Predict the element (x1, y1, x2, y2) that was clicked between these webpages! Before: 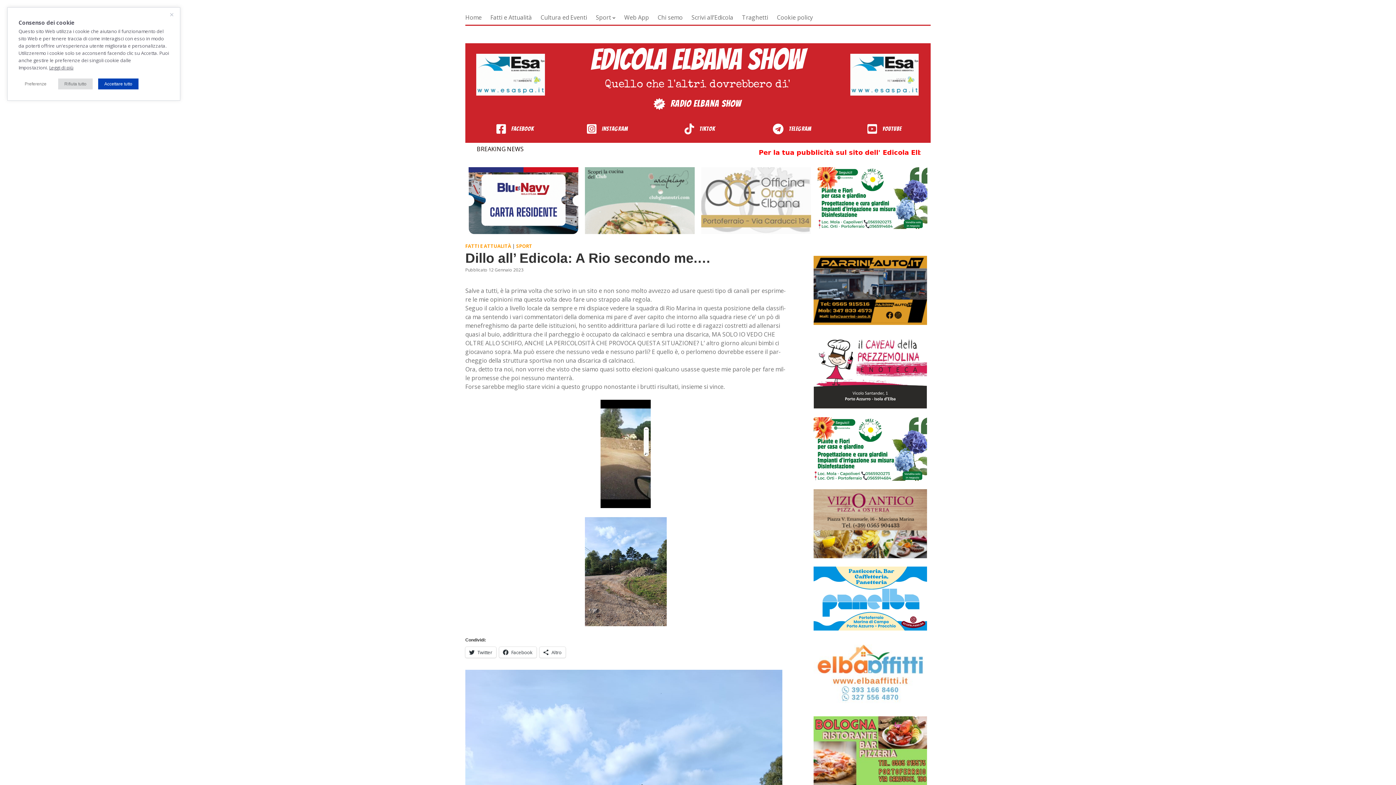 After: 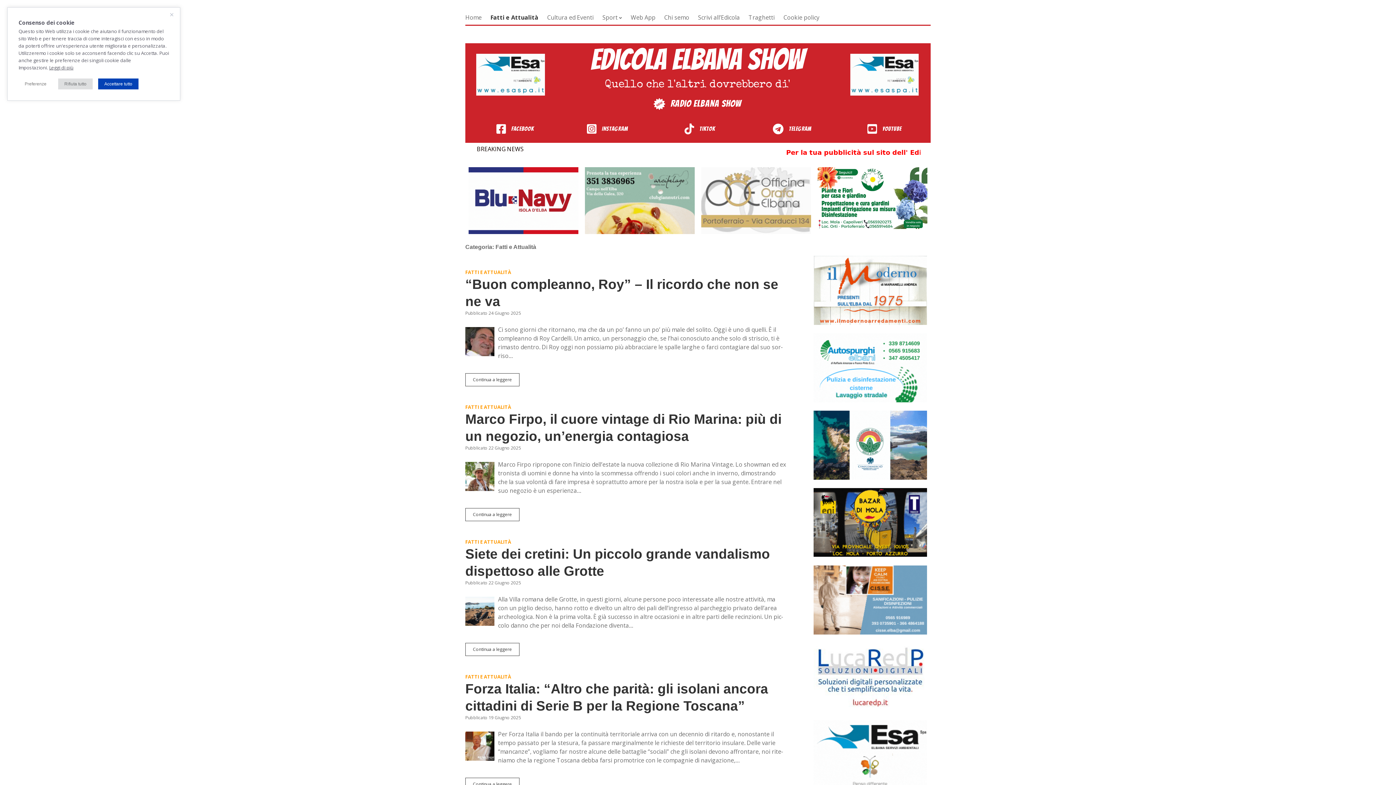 Action: bbox: (465, 242, 511, 249) label: FATTI E ATTUALITÀ